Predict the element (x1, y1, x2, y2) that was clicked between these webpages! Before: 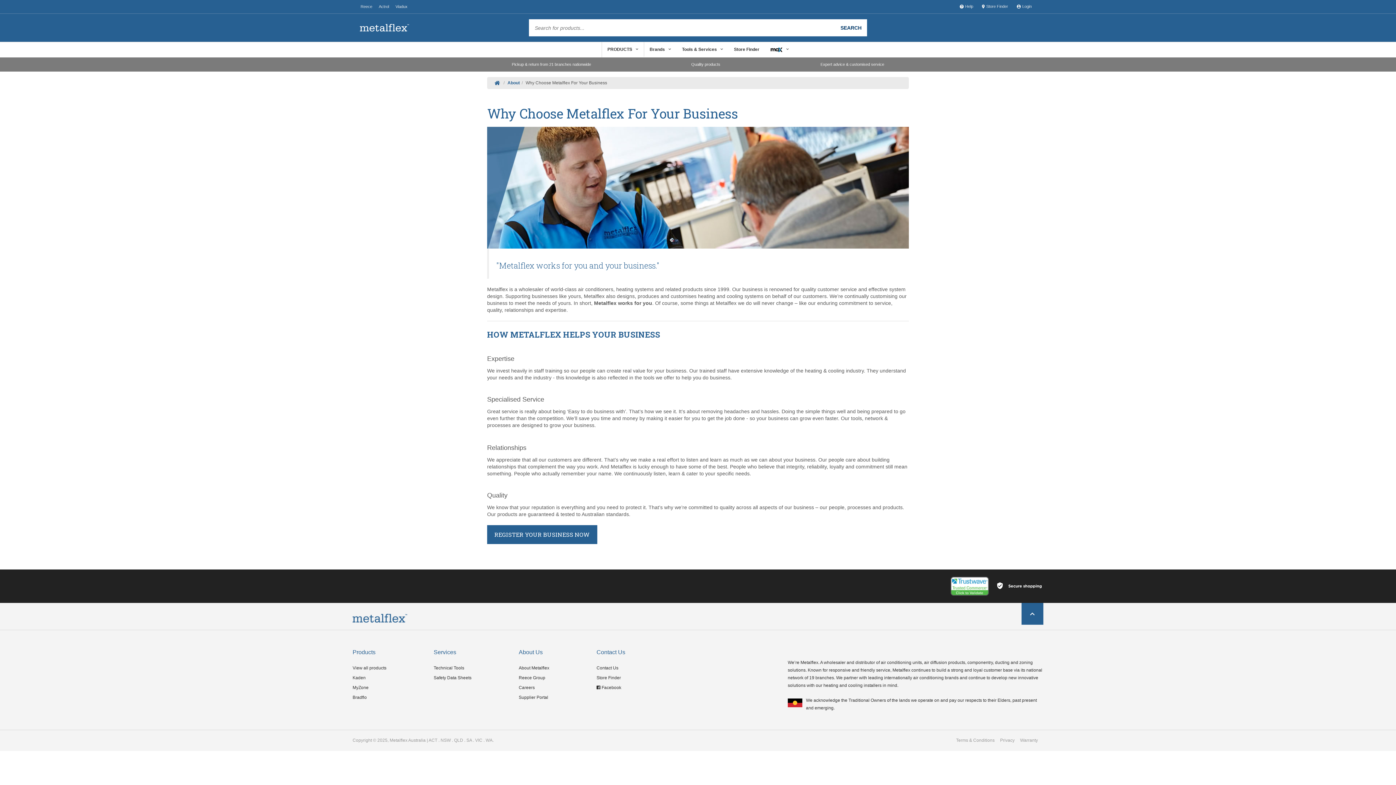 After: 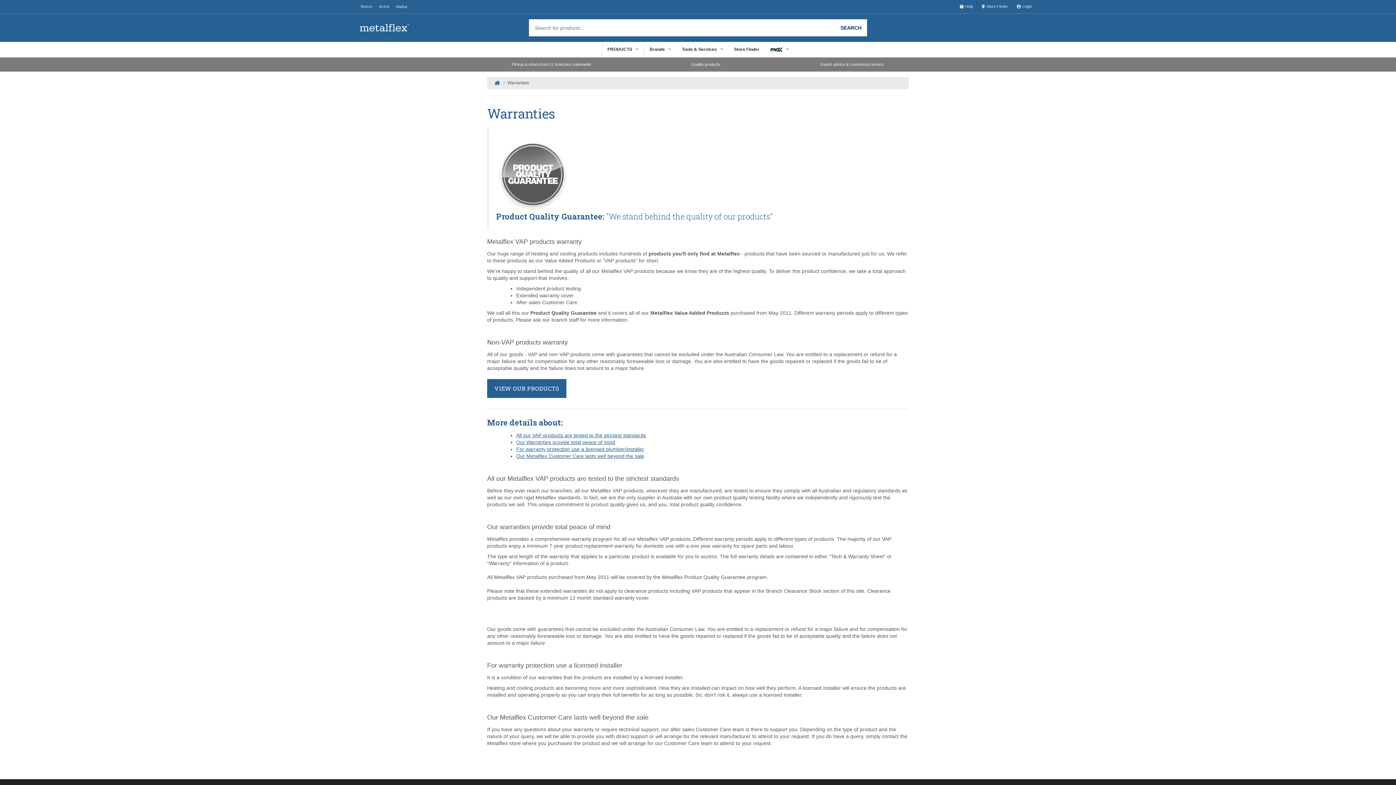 Action: bbox: (1020, 737, 1038, 743) label: Warranty